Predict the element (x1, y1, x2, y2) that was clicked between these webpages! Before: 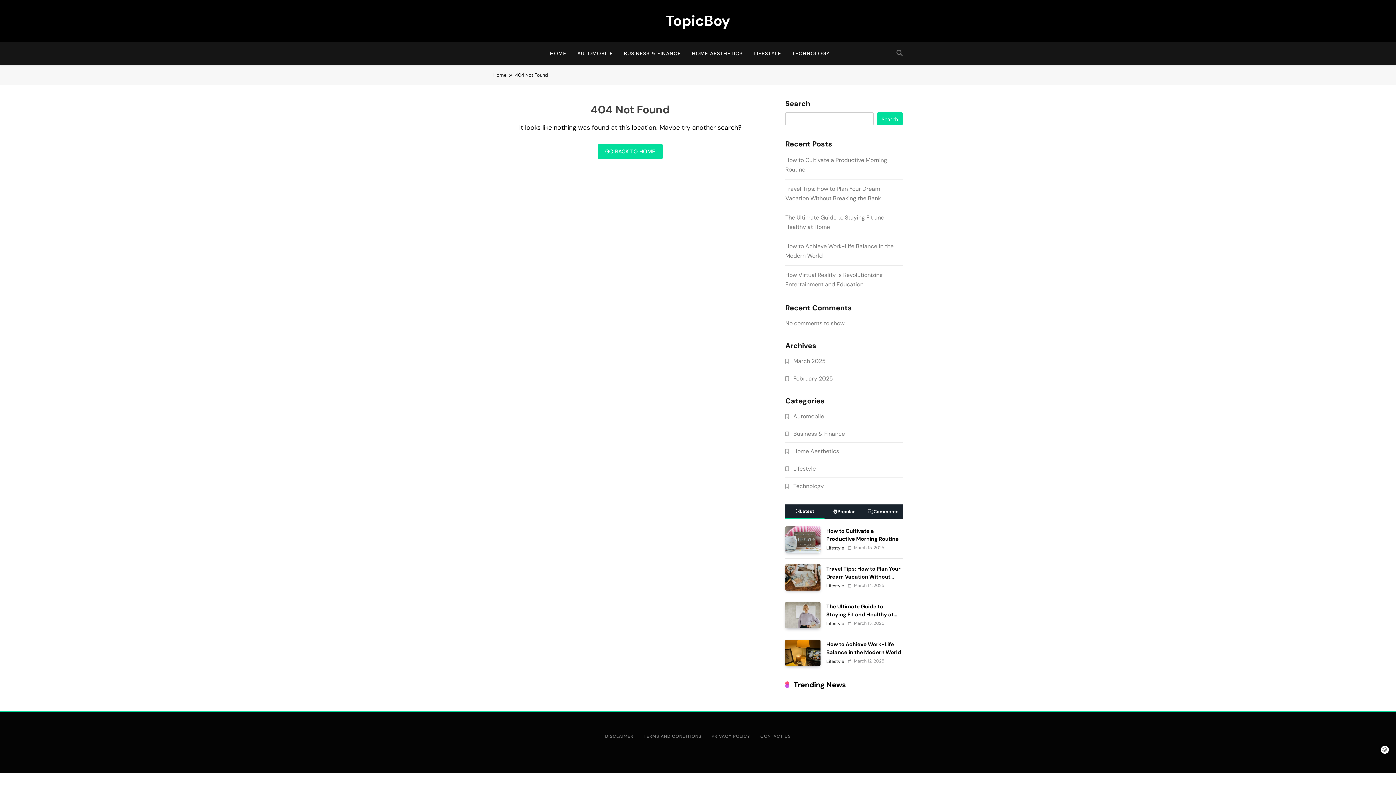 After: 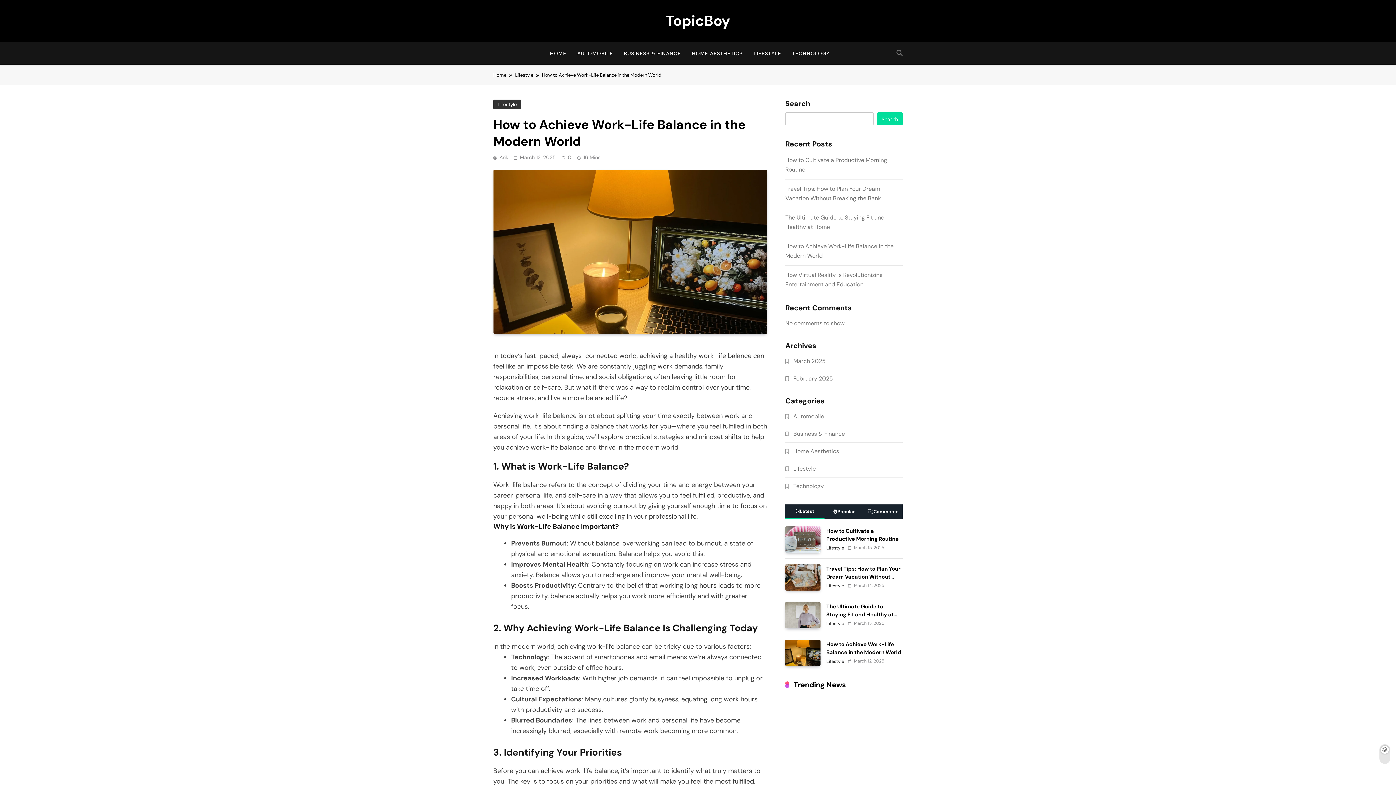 Action: bbox: (785, 640, 820, 666)